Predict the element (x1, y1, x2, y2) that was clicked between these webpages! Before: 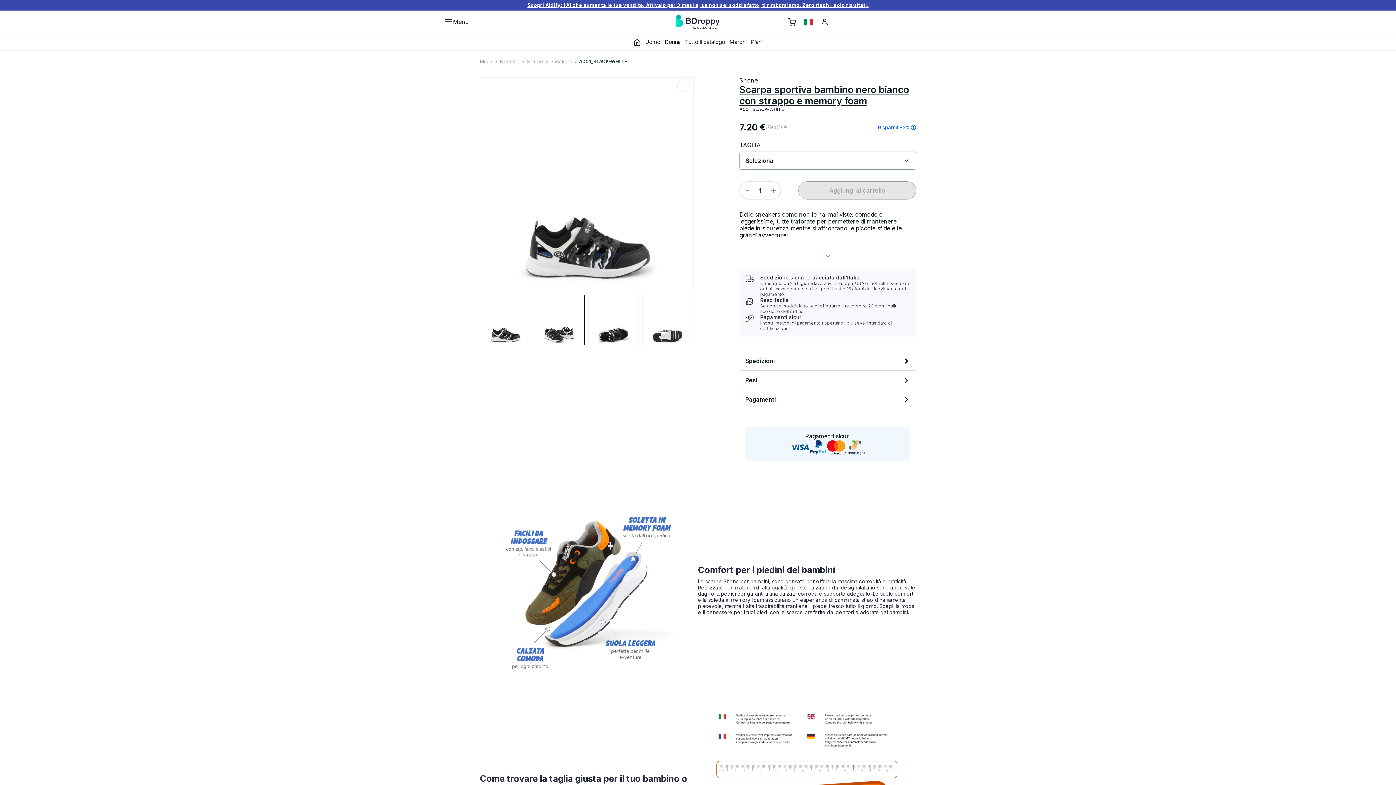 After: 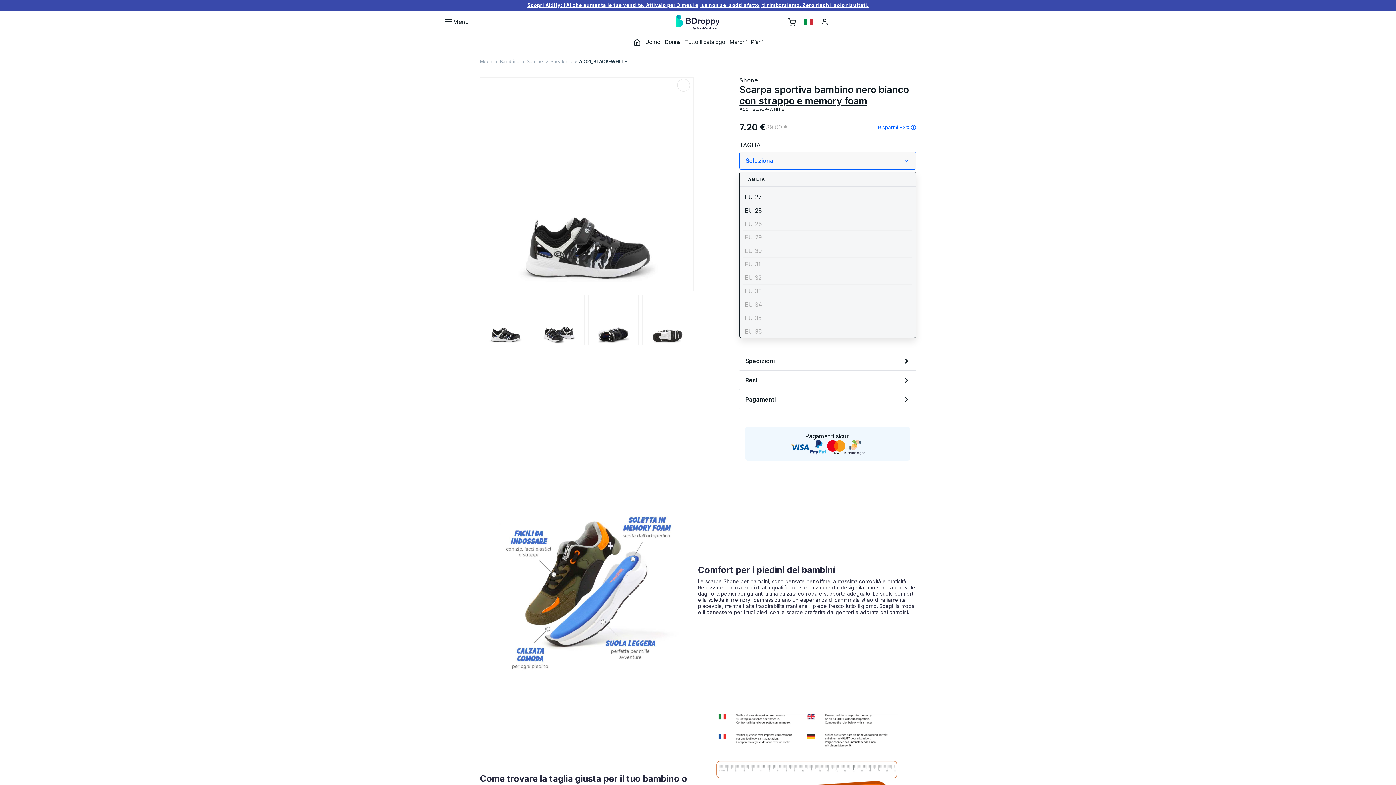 Action: bbox: (739, 151, 916, 169) label: Seleziona